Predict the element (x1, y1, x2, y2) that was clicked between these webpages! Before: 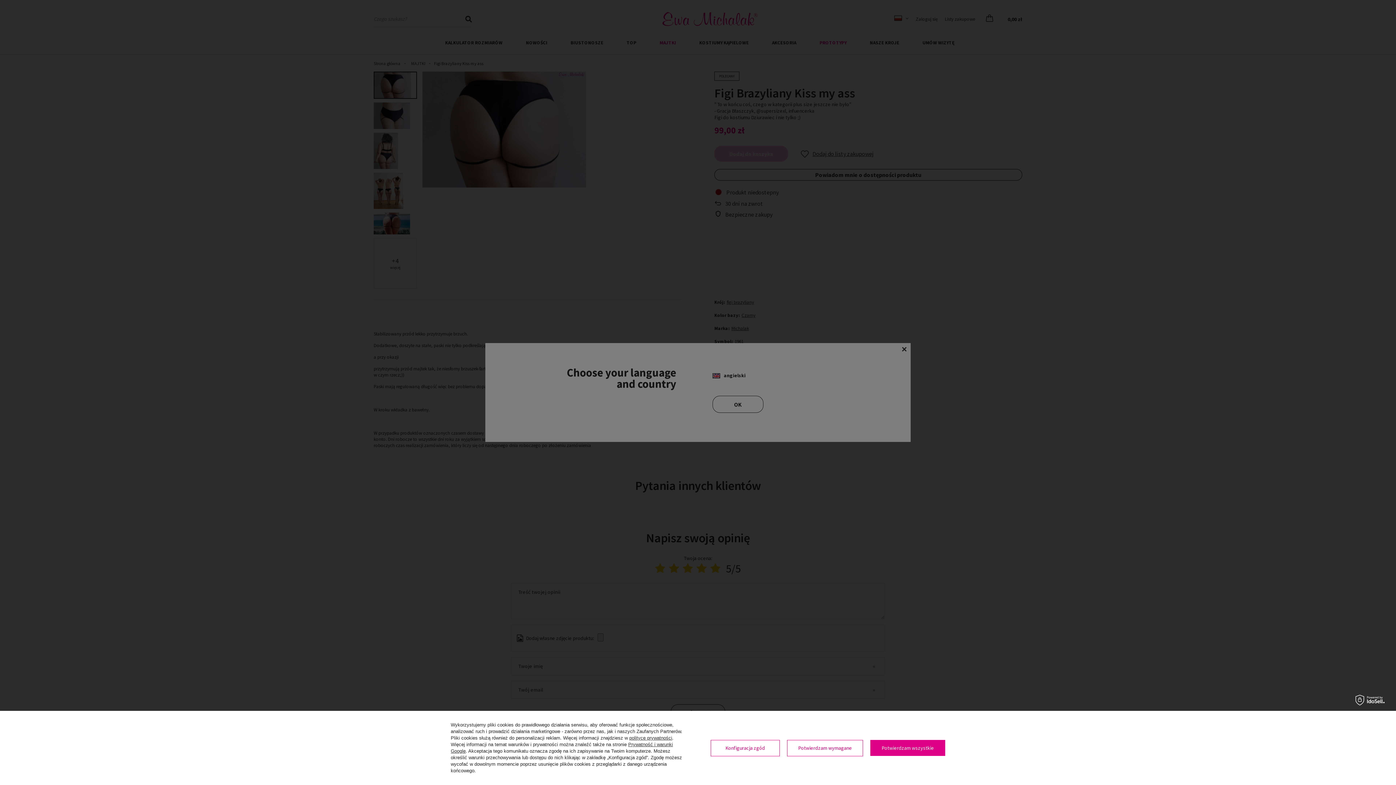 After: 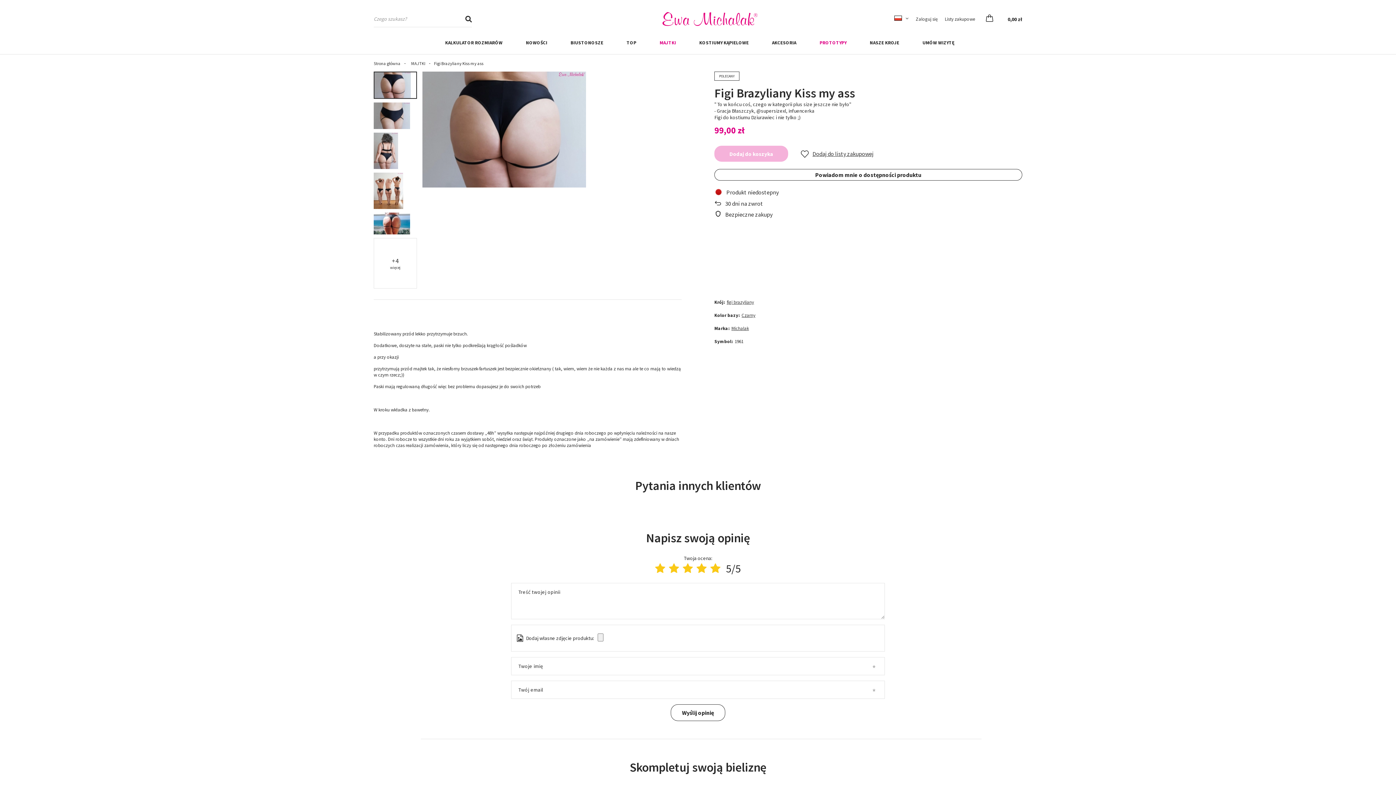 Action: label: Potwierdzam wymagane bbox: (787, 740, 863, 756)